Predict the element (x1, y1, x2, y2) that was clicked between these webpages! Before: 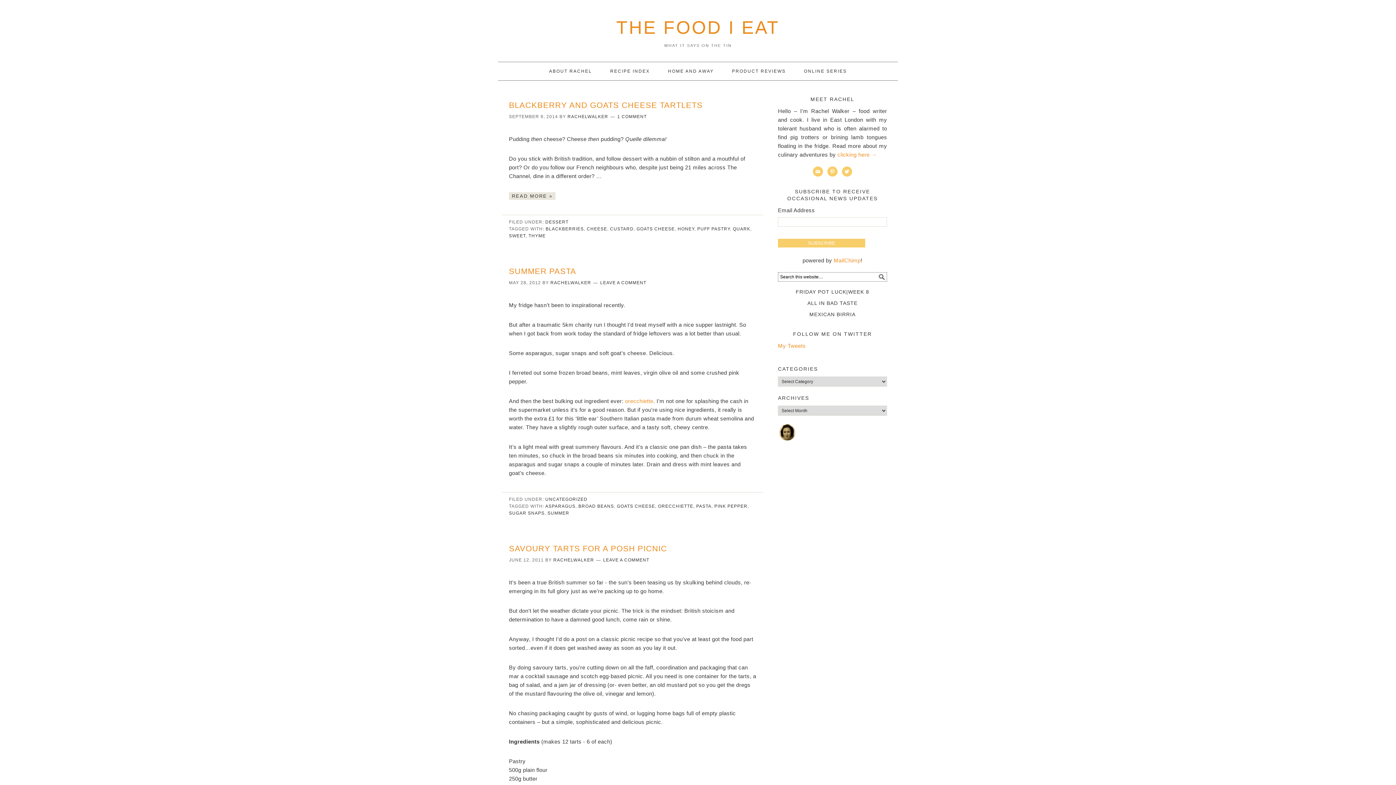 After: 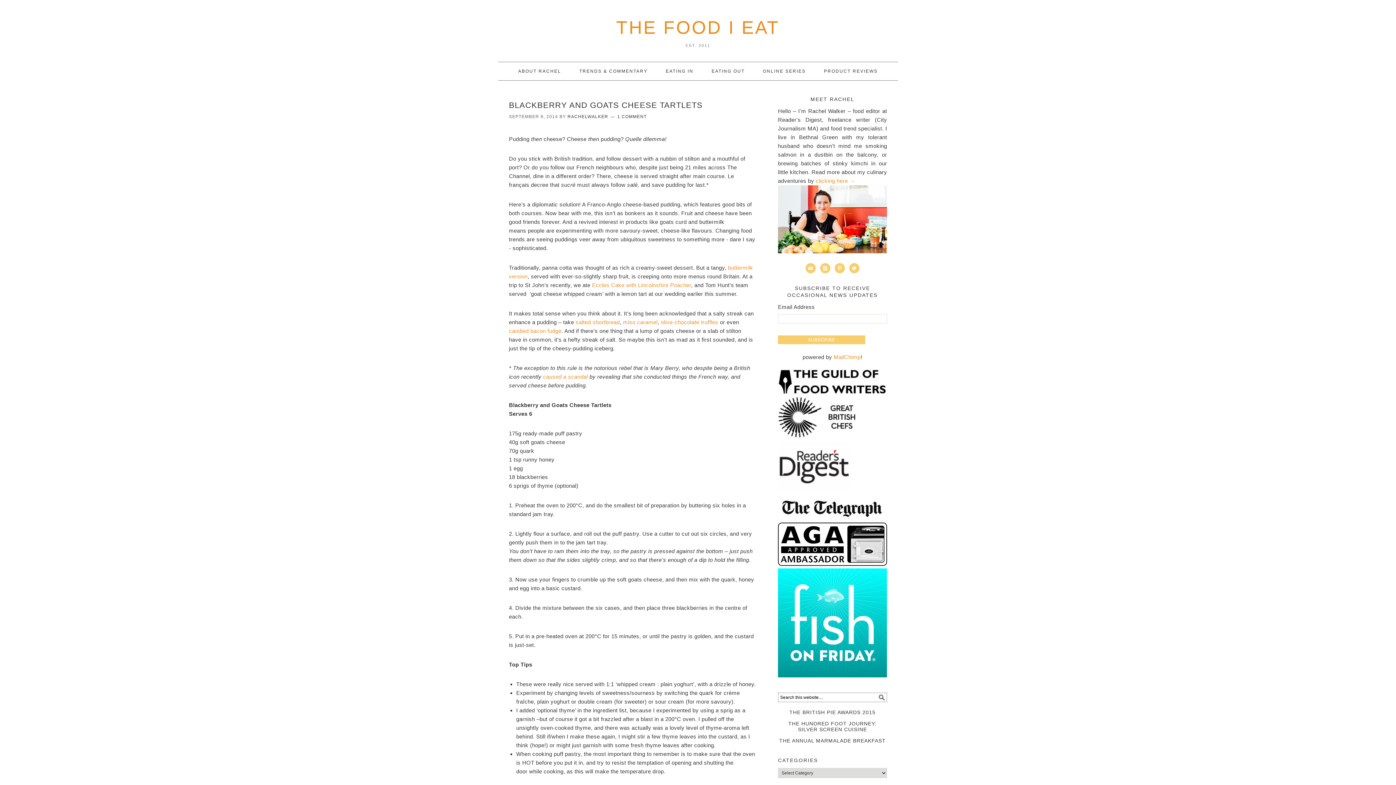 Action: bbox: (509, 100, 702, 109) label: BLACKBERRY AND GOATS CHEESE TARTLETS